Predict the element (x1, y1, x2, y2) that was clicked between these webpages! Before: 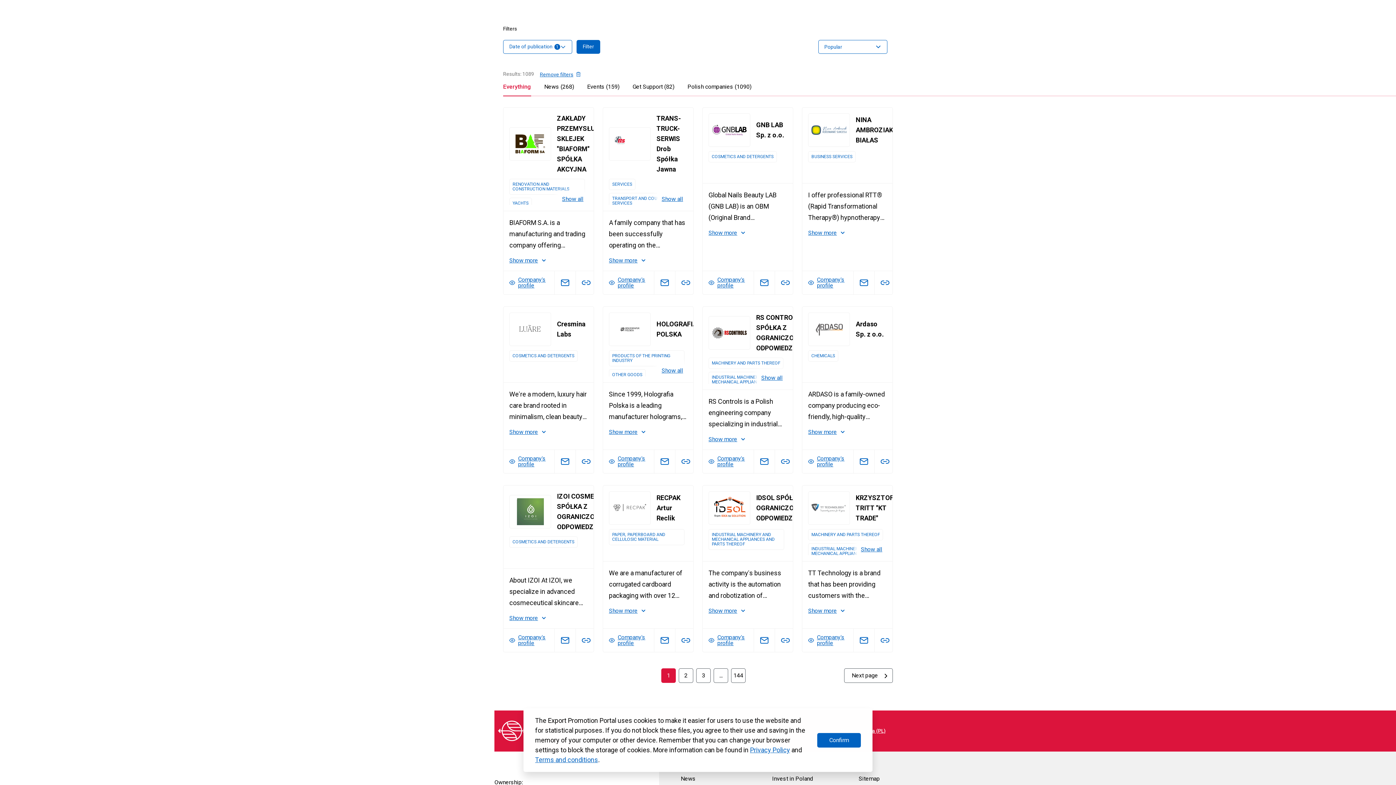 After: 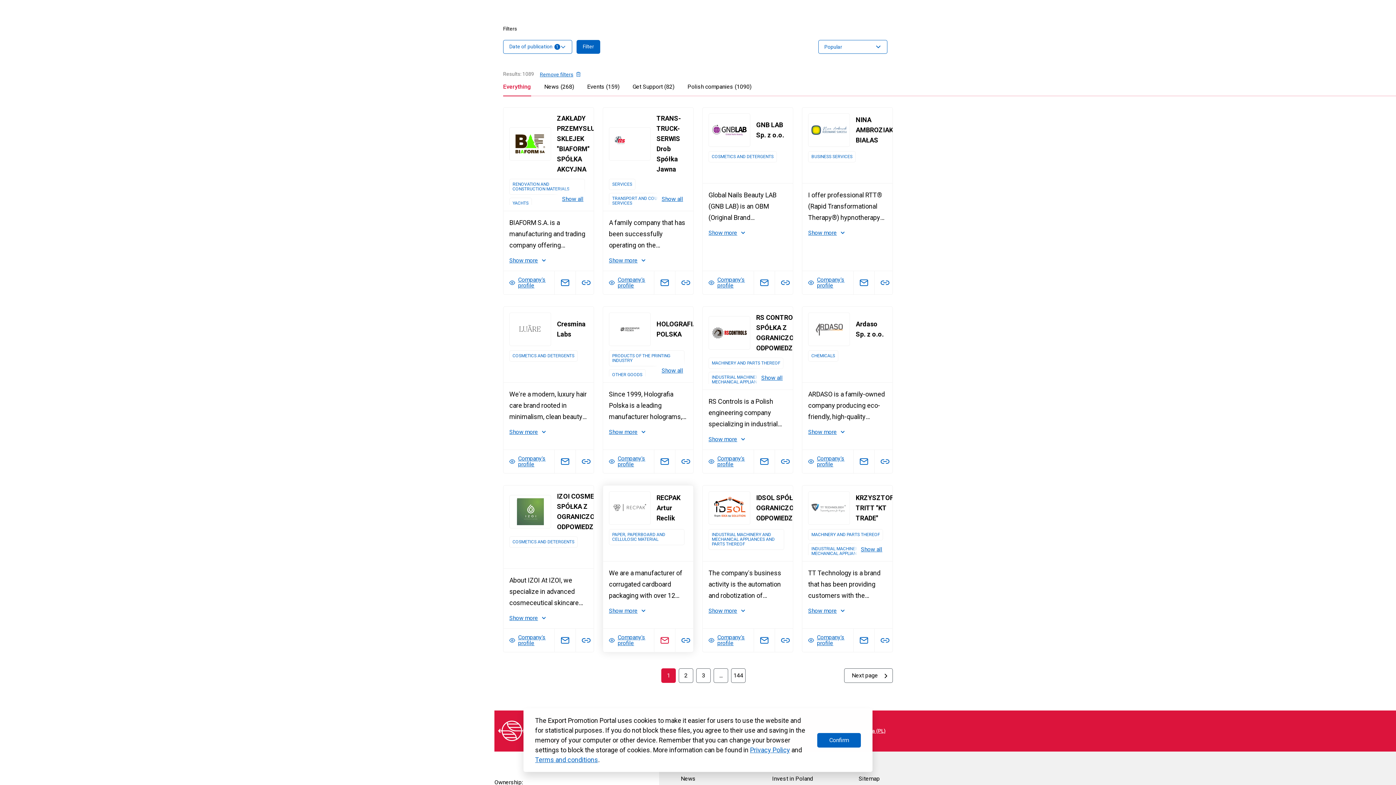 Action: bbox: (654, 629, 675, 652)